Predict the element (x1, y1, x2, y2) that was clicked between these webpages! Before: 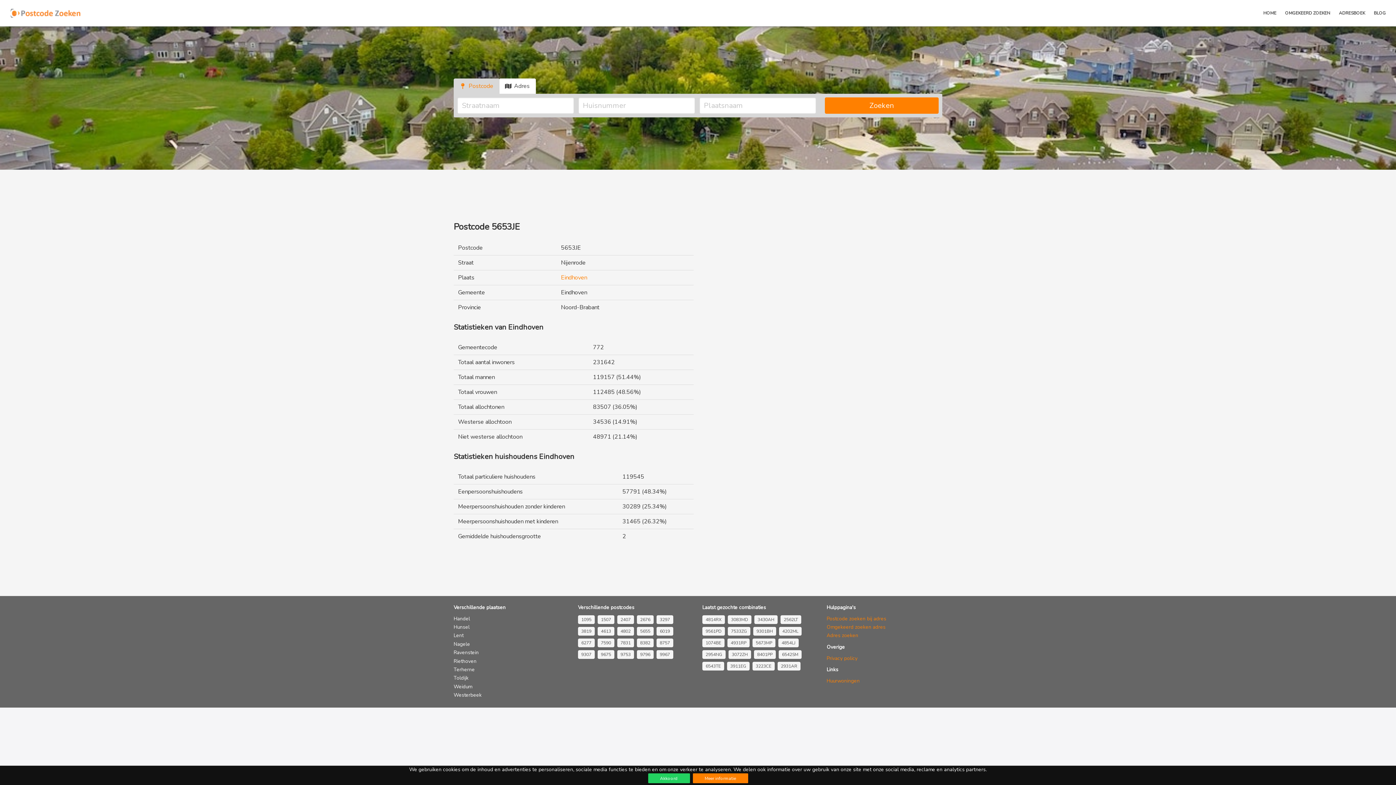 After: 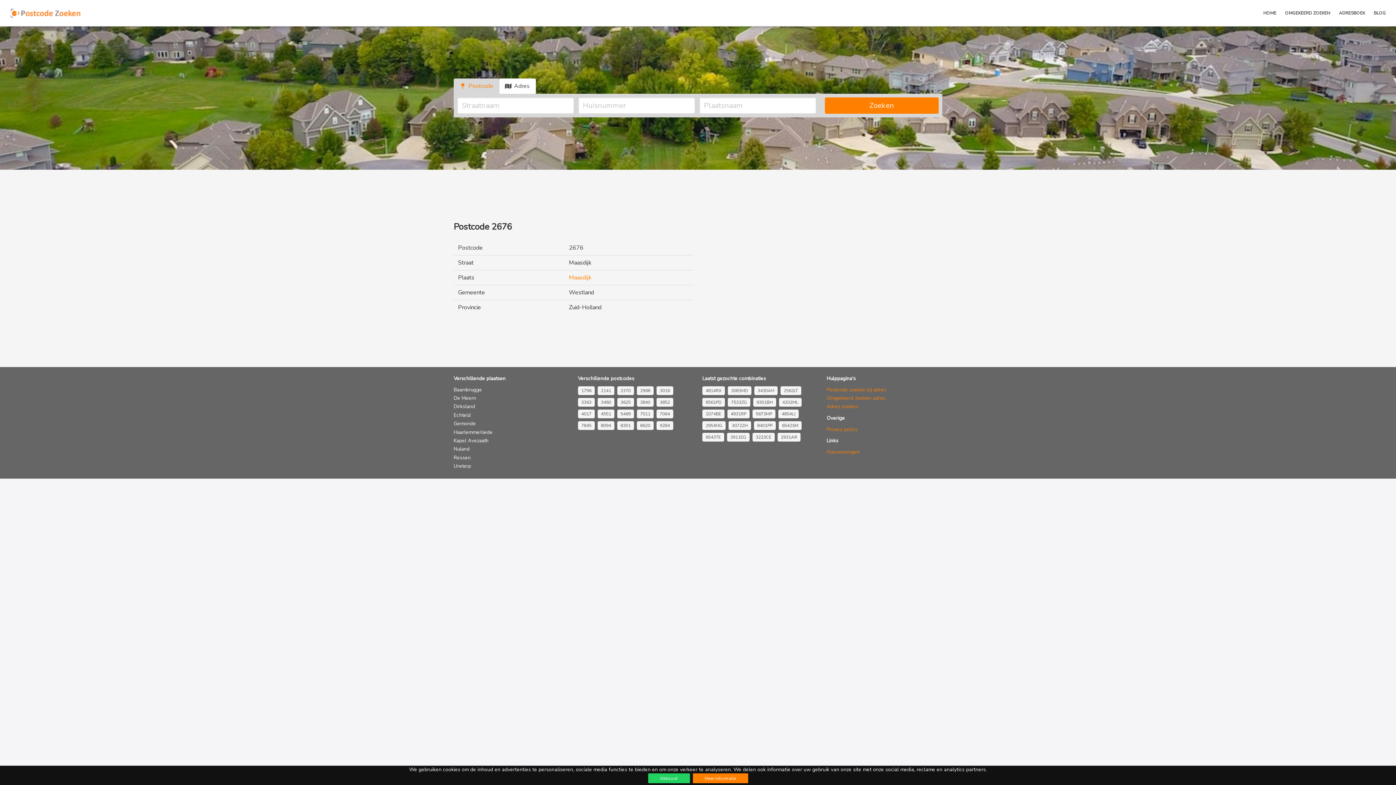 Action: bbox: (637, 615, 653, 624) label: 2676